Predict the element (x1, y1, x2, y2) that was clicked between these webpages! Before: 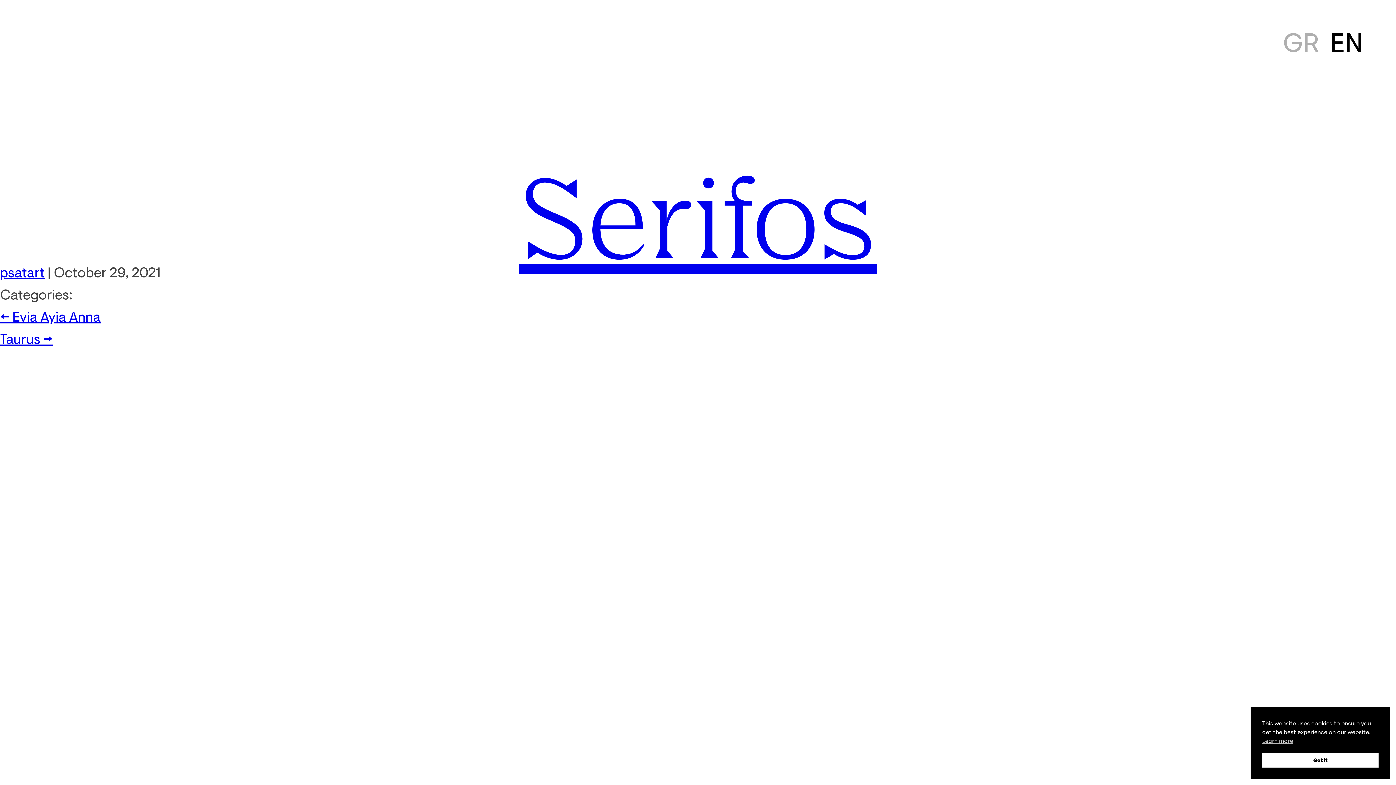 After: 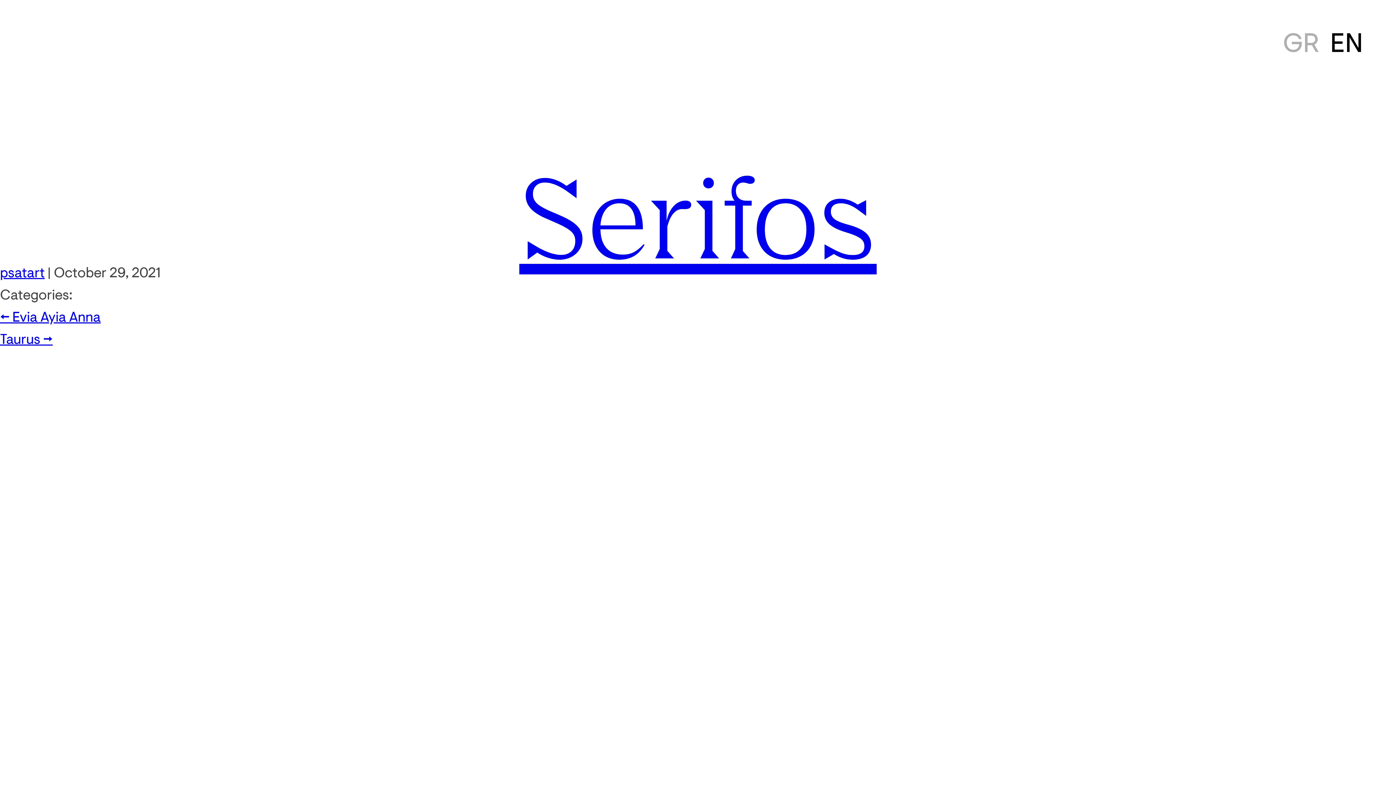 Action: bbox: (1262, 753, 1378, 768) label: Got it cookie